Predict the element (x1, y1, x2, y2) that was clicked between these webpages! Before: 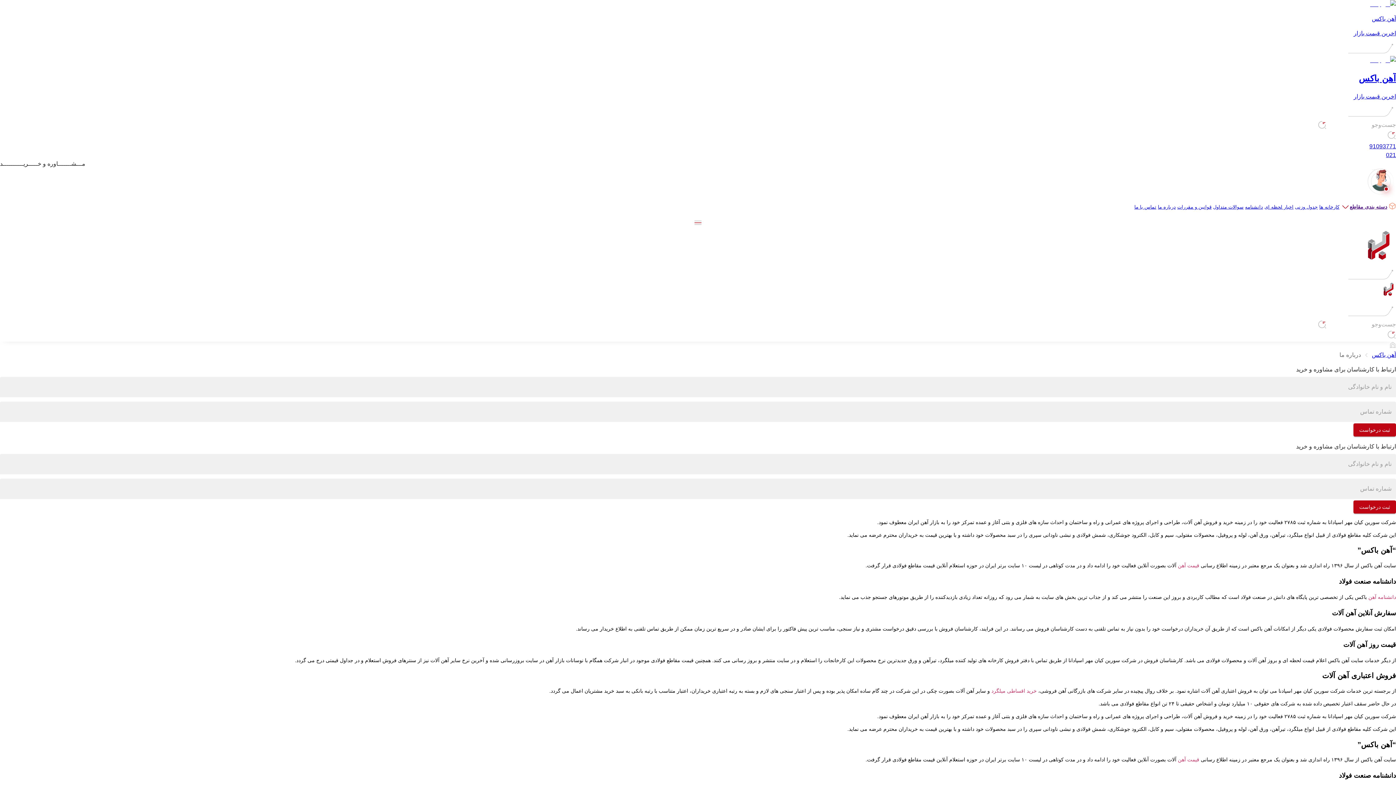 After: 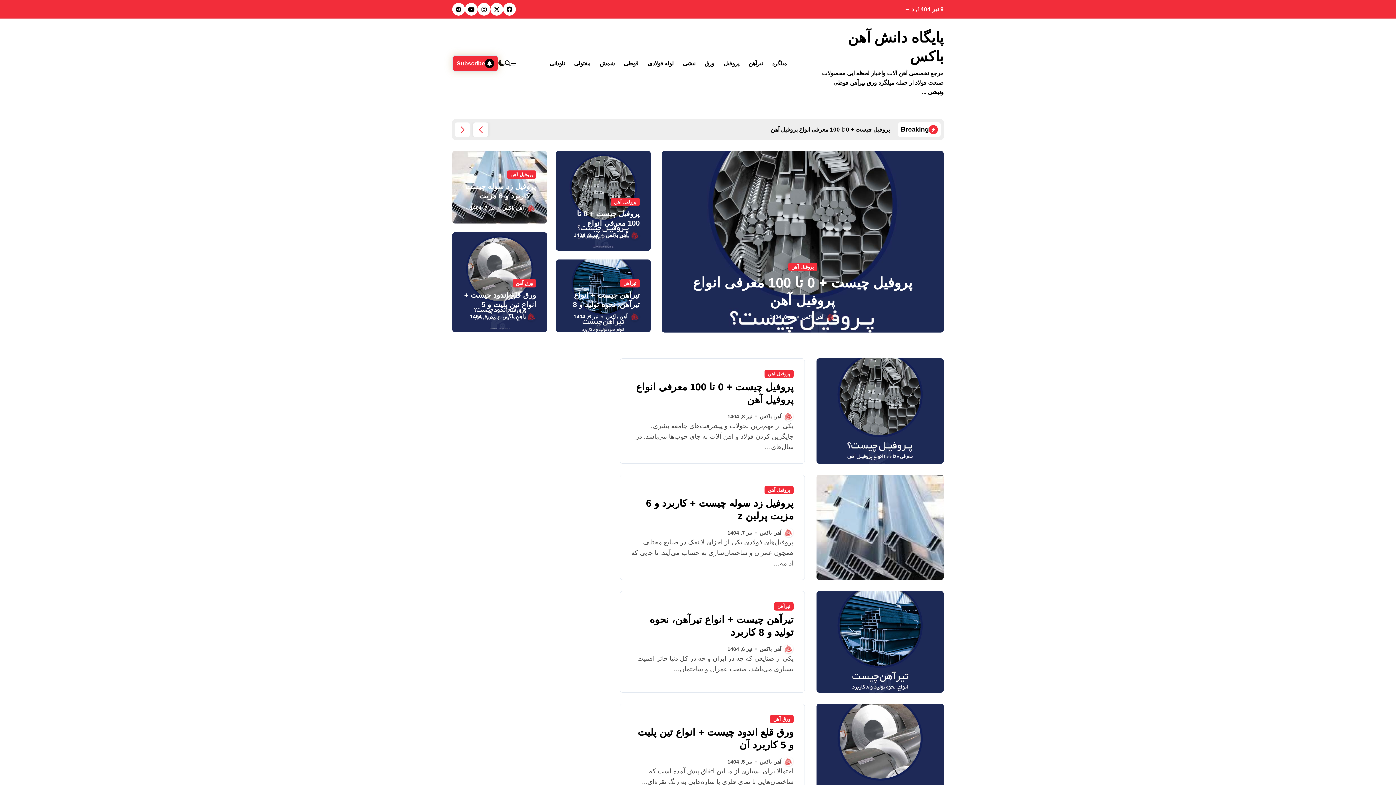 Action: label: دانشنامه bbox: (1245, 203, 1263, 209)